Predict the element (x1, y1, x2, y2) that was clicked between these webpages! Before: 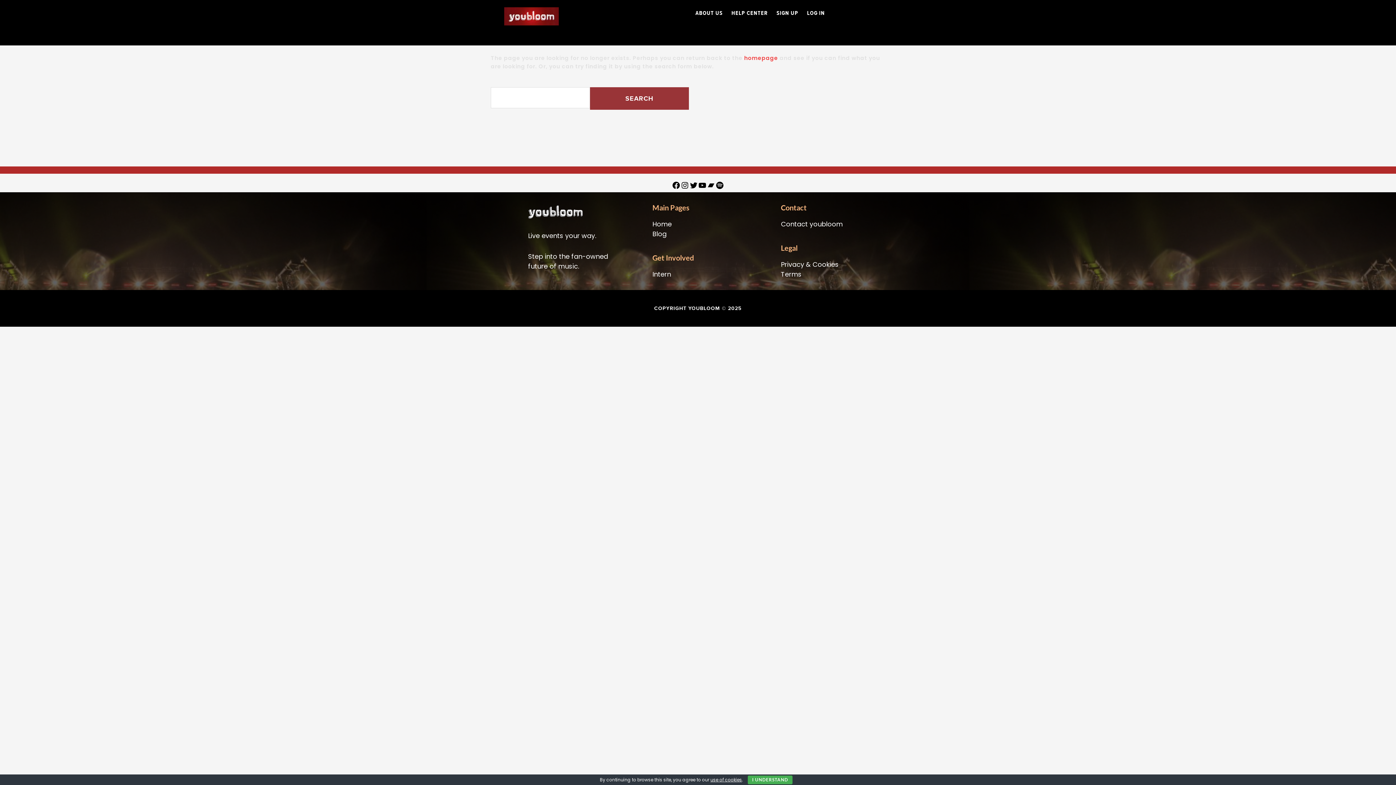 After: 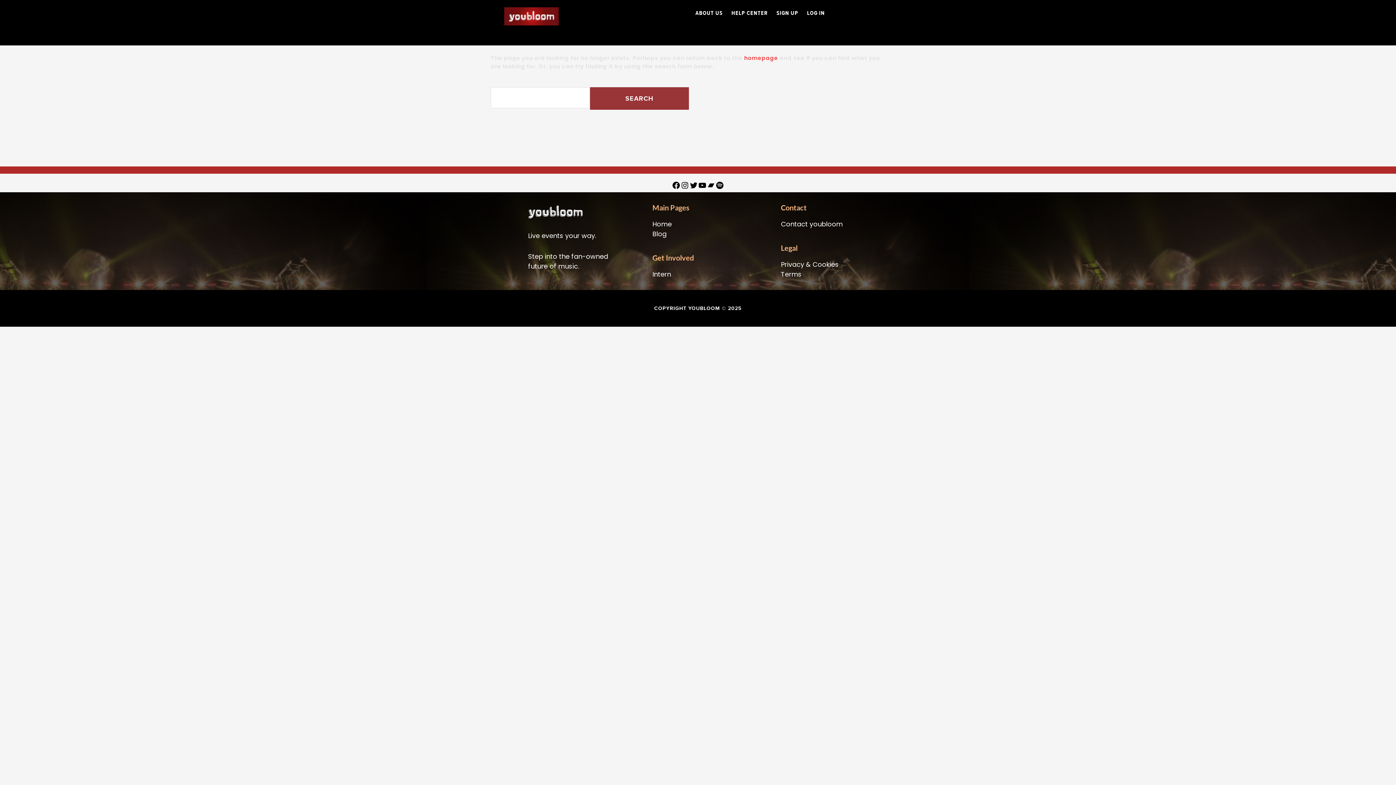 Action: bbox: (748, 776, 792, 784) label: I UNDERSTAND